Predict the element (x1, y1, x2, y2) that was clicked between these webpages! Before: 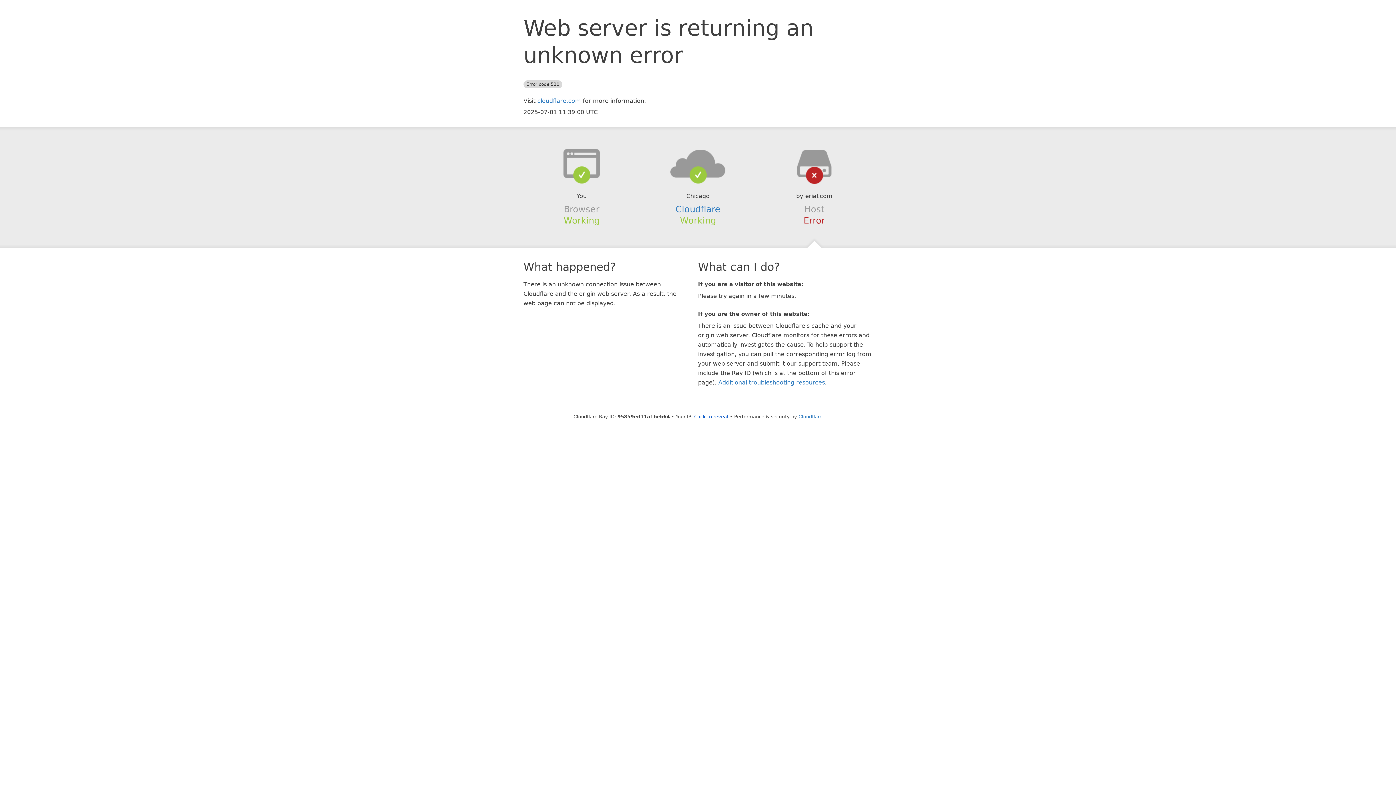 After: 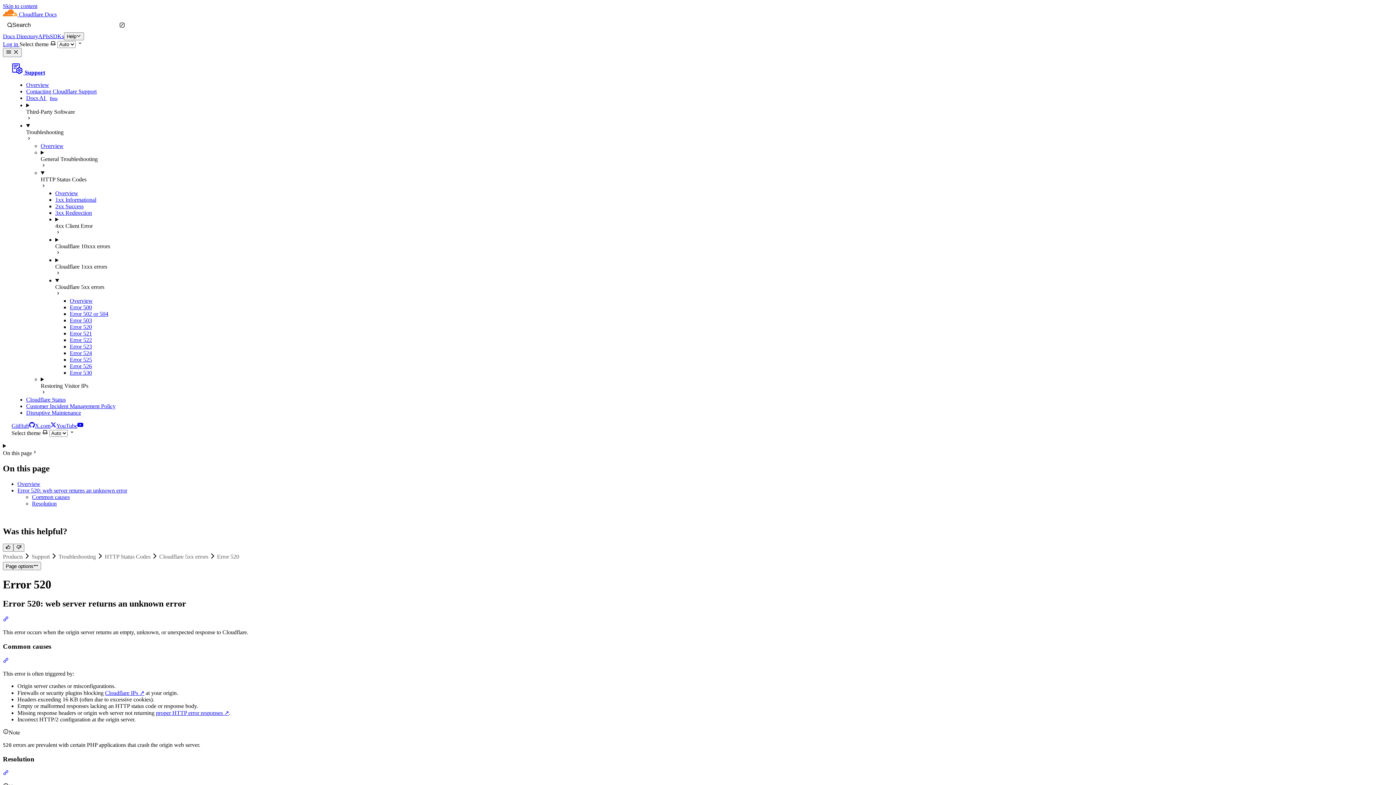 Action: label: Additional troubleshooting resources bbox: (718, 379, 825, 386)